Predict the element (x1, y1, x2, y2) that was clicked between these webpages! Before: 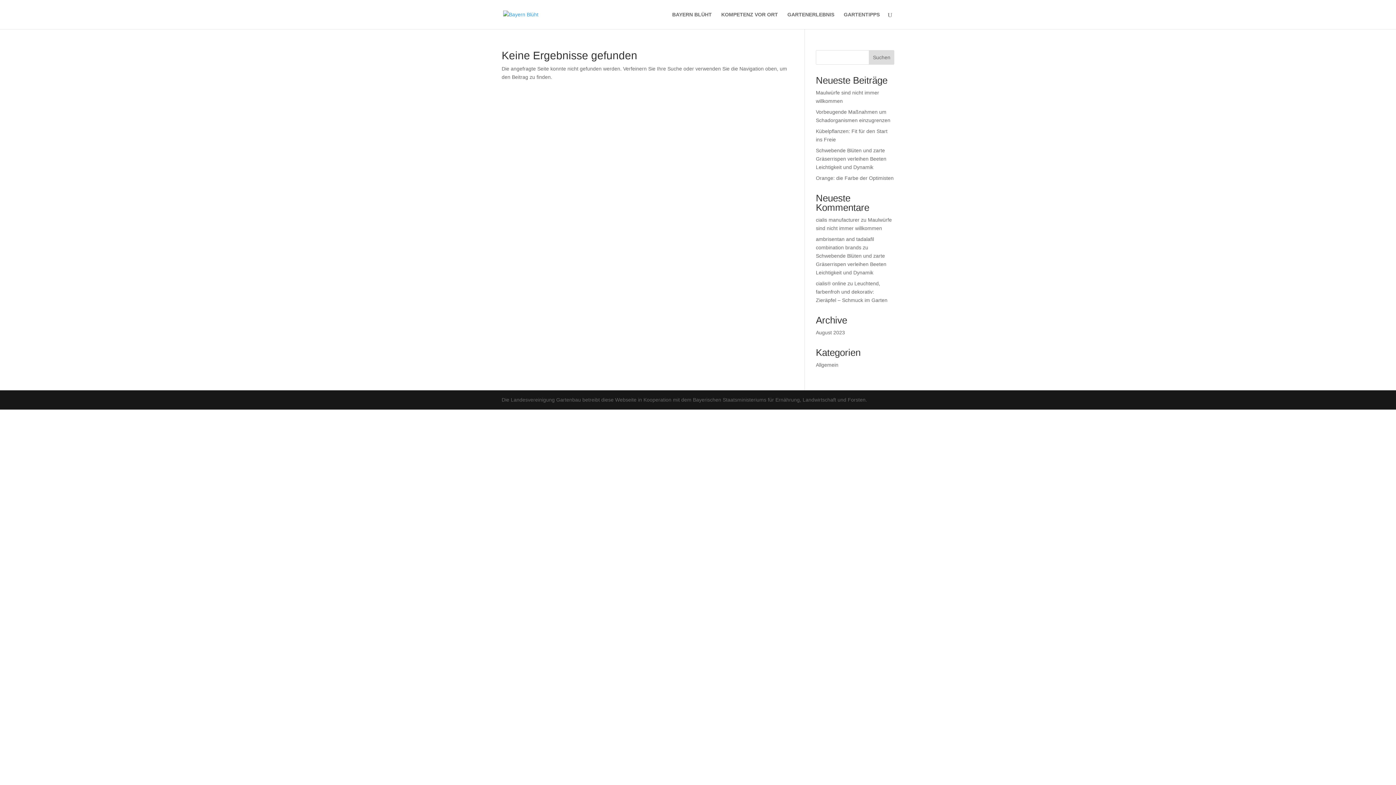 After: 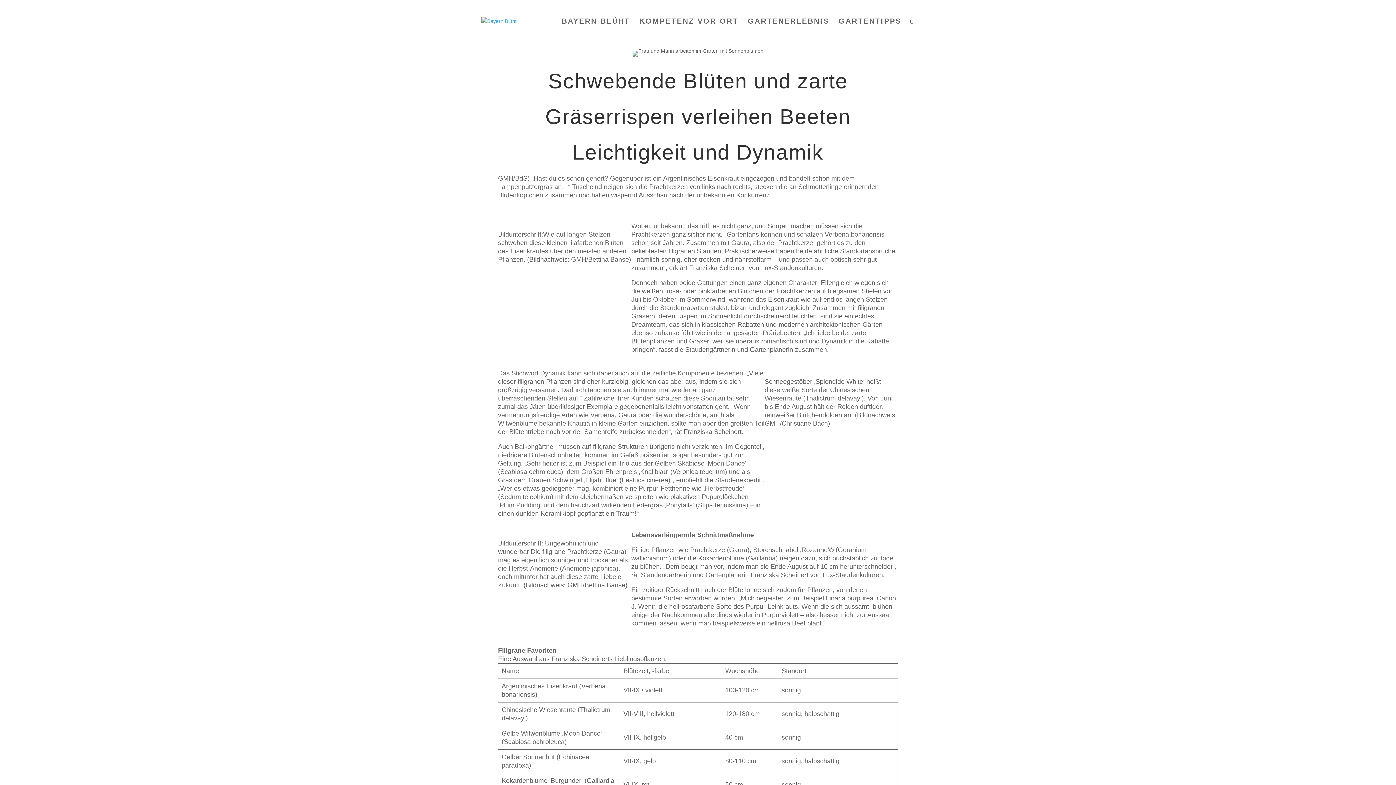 Action: label: Schwebende Blüten und zarte Gräserrispen verleihen Beeten Leichtigkeit und Dynamik bbox: (816, 253, 886, 275)